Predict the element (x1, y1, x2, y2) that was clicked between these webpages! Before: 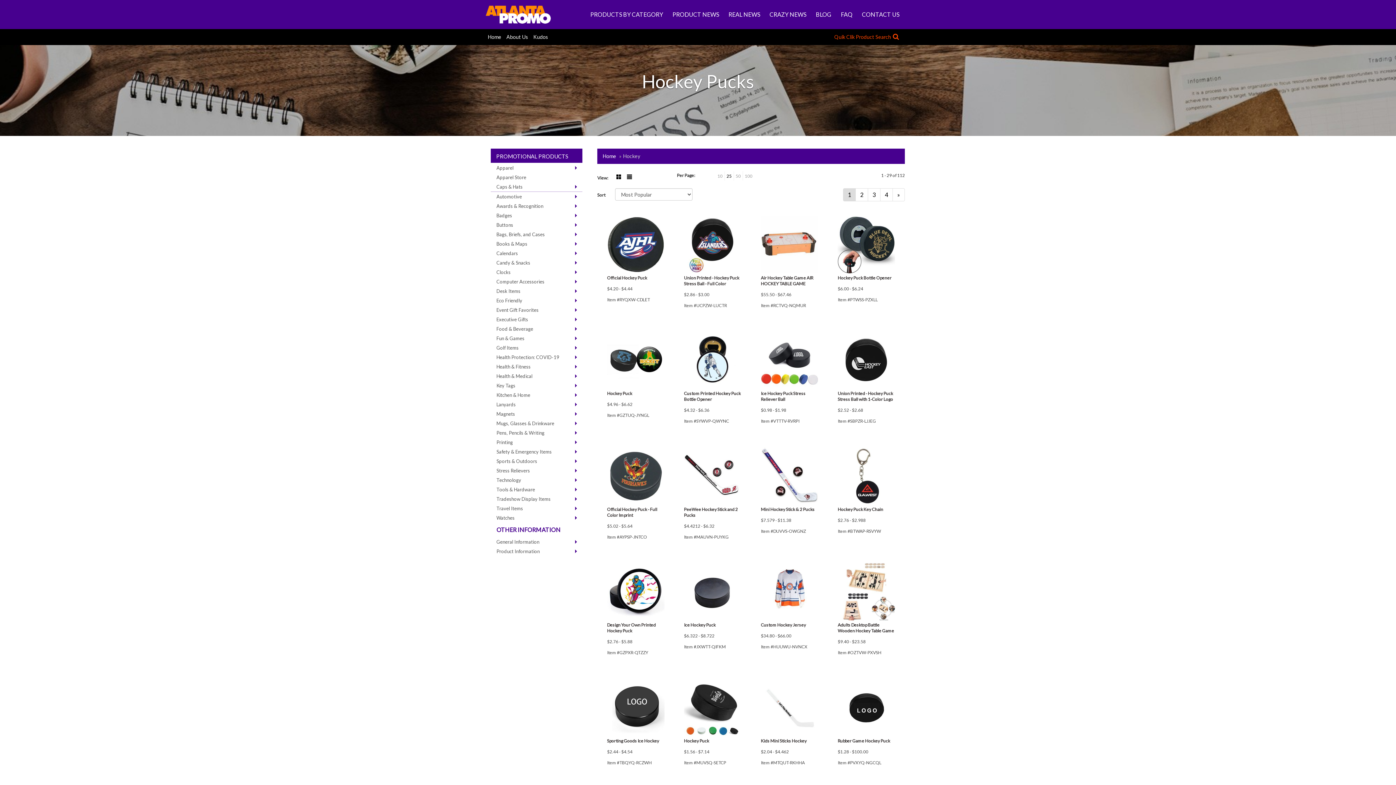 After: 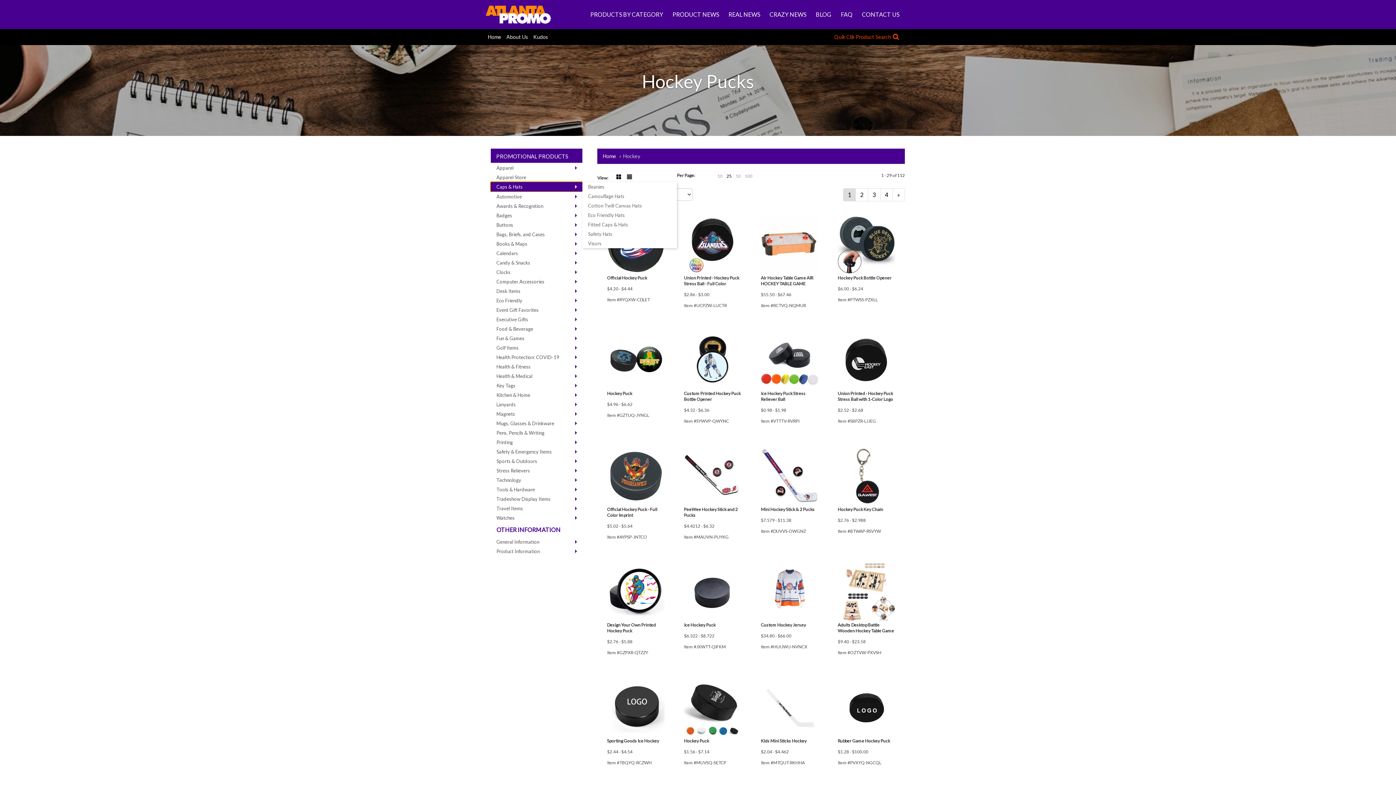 Action: label: Caps & Hats bbox: (490, 182, 582, 191)